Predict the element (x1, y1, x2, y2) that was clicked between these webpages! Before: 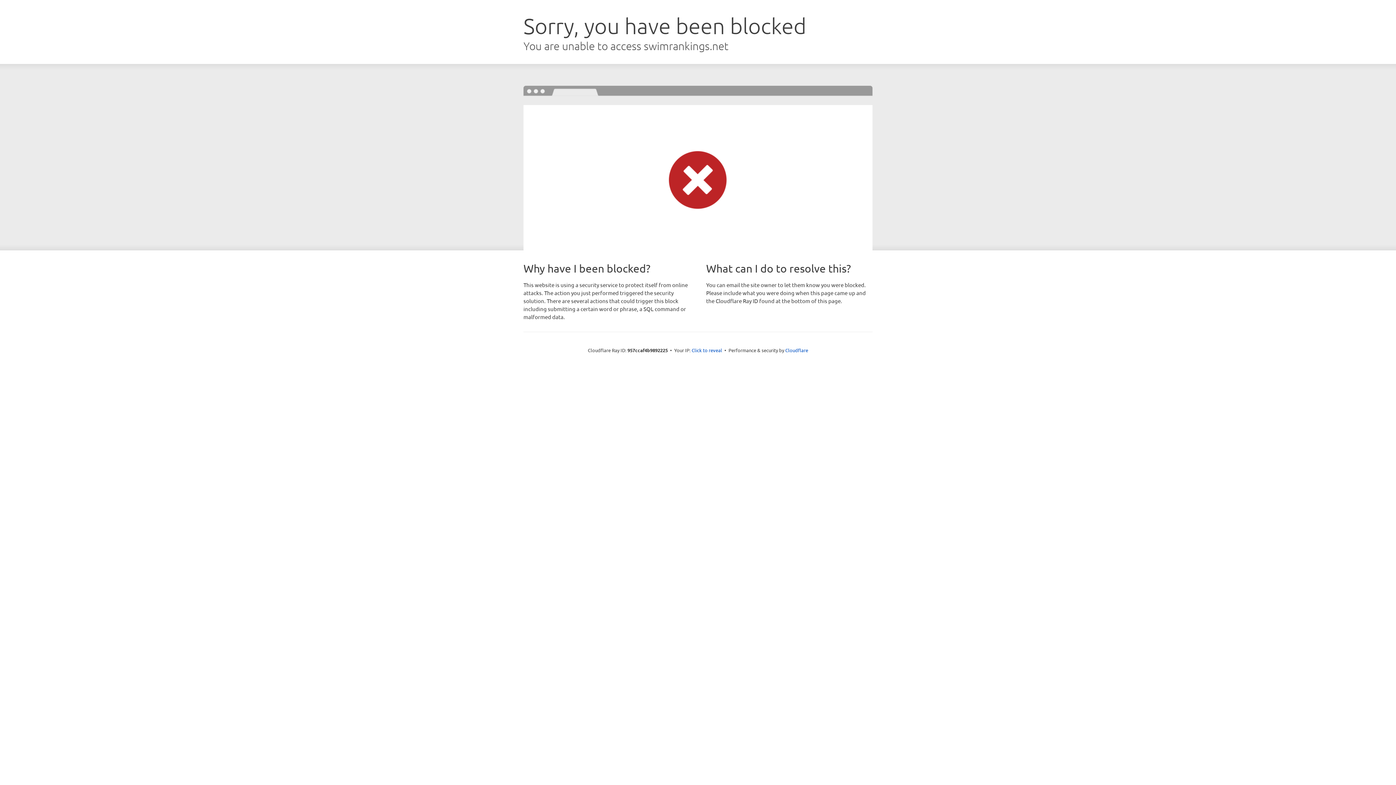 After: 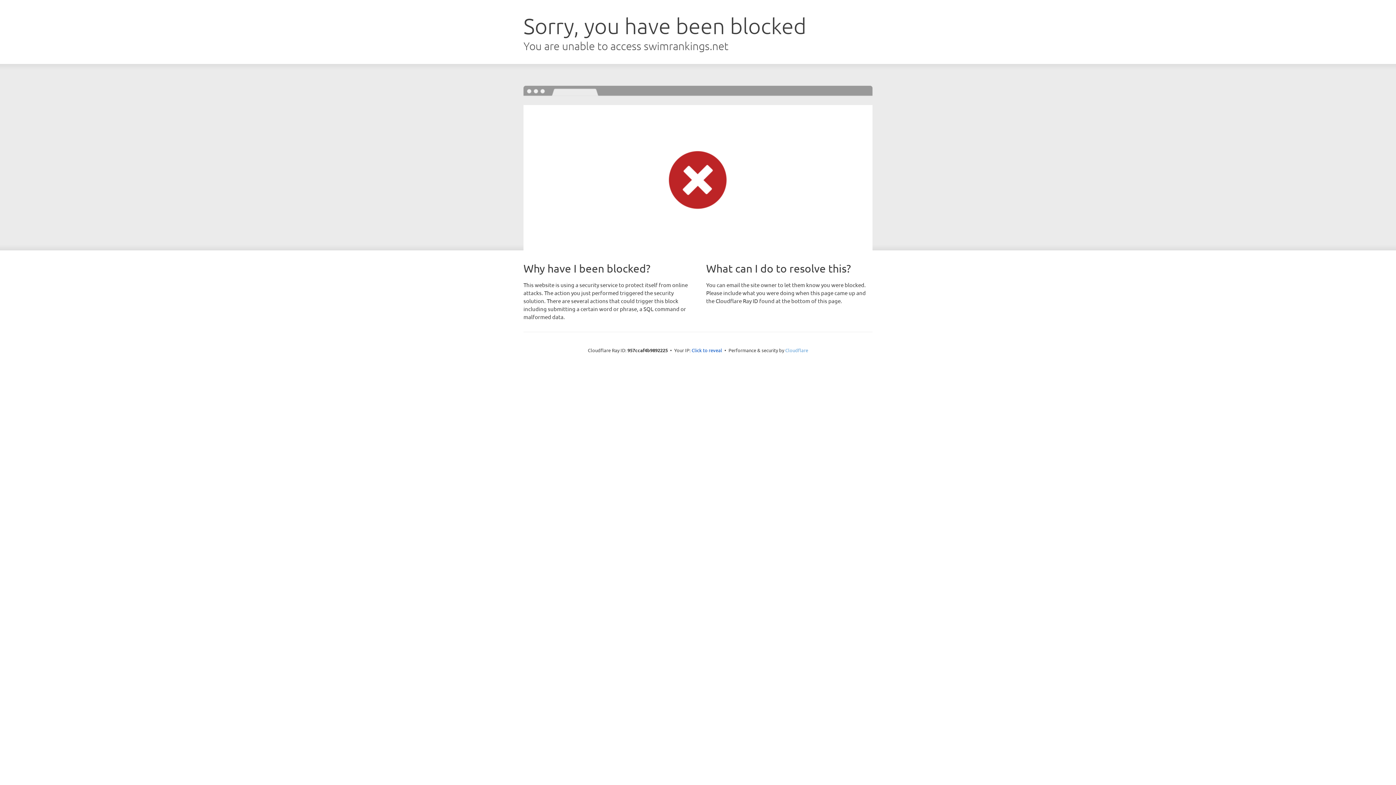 Action: label: Cloudflare bbox: (785, 347, 808, 353)